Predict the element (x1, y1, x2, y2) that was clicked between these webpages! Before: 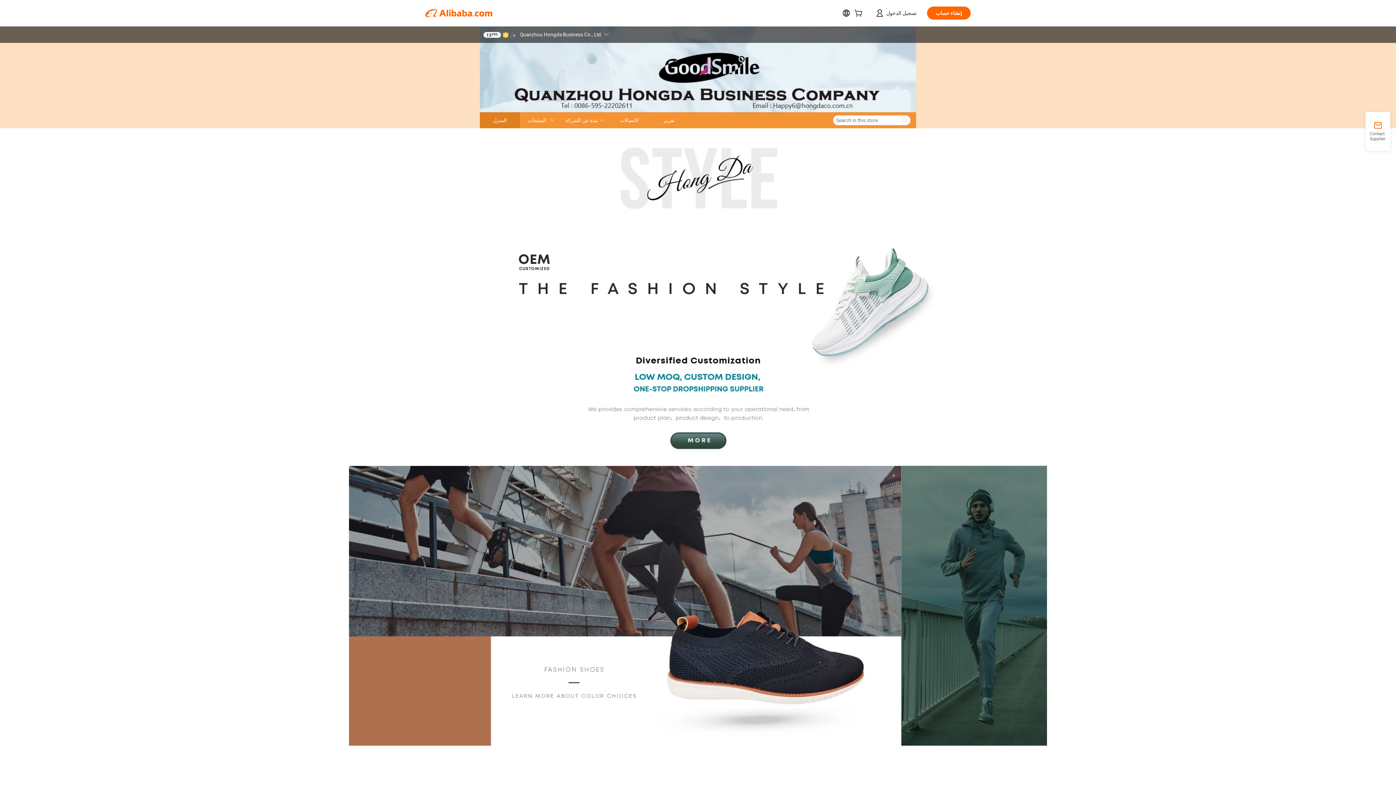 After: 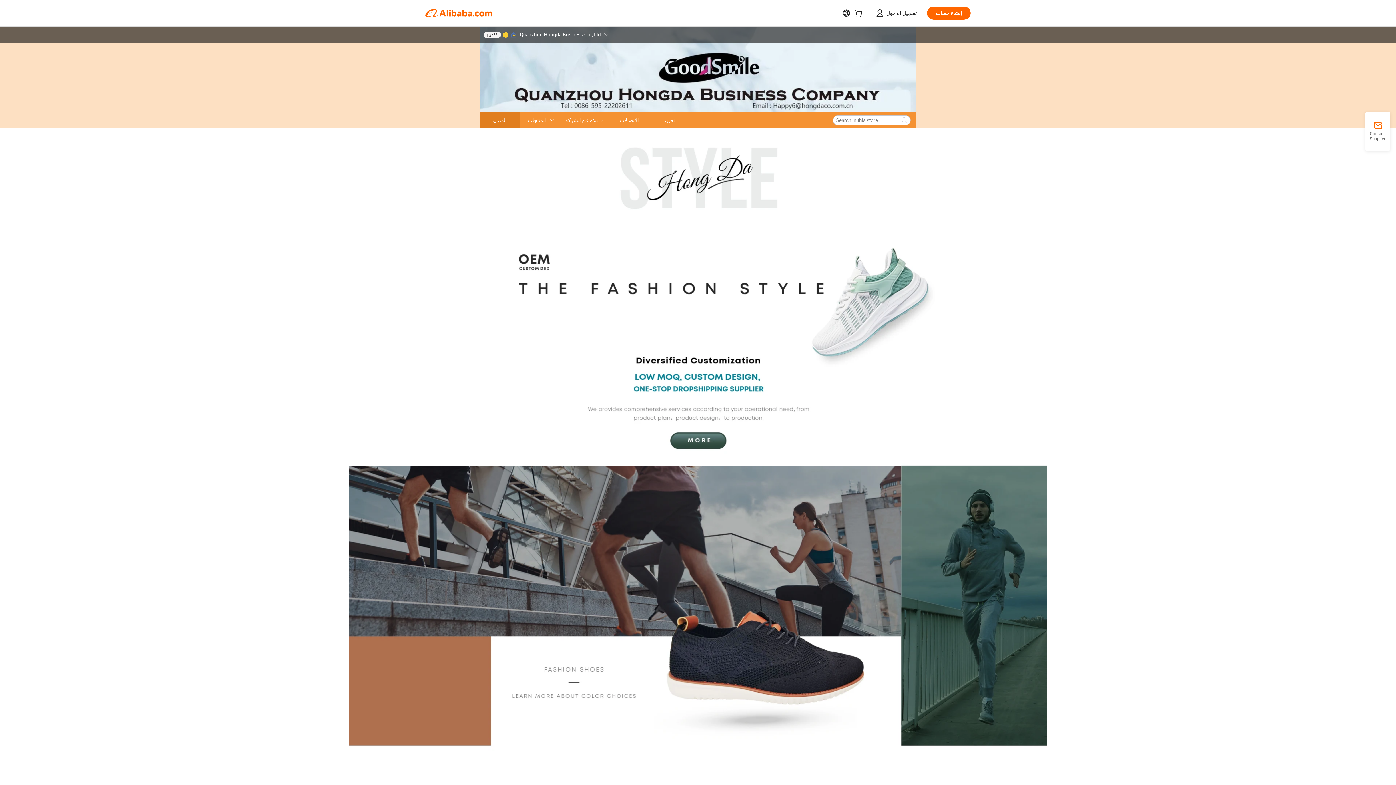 Action: bbox: (510, 31, 516, 37)